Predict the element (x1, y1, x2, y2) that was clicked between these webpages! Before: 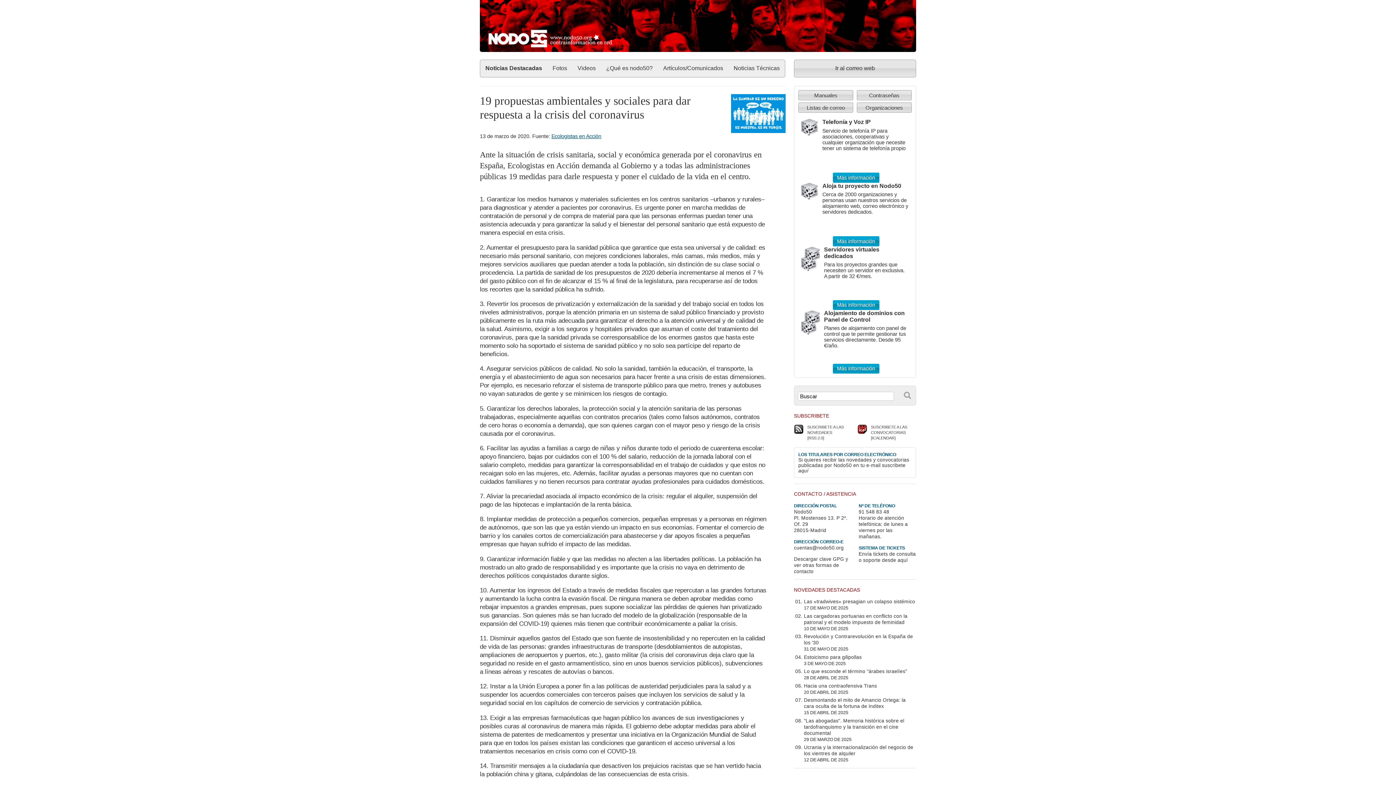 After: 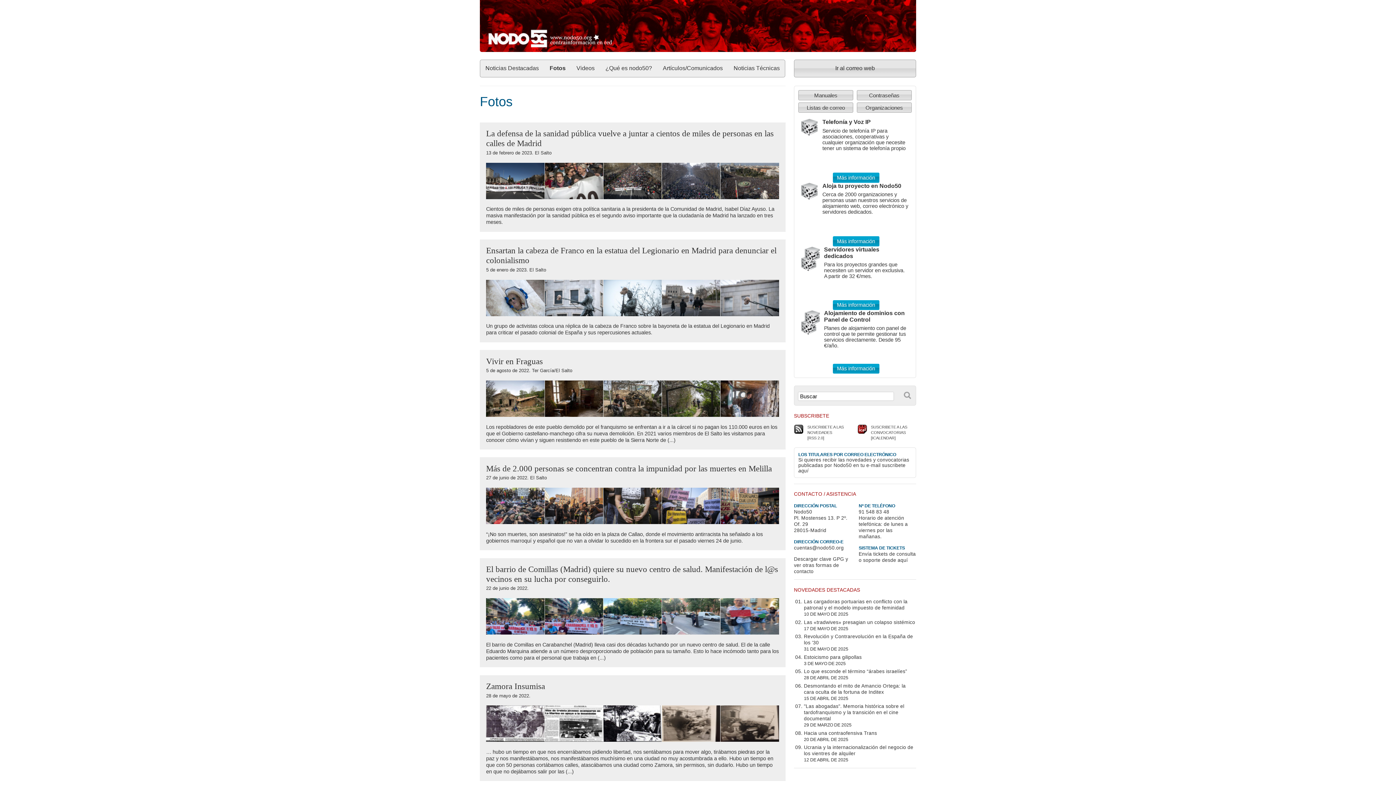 Action: label: Fotos bbox: (552, 65, 567, 71)